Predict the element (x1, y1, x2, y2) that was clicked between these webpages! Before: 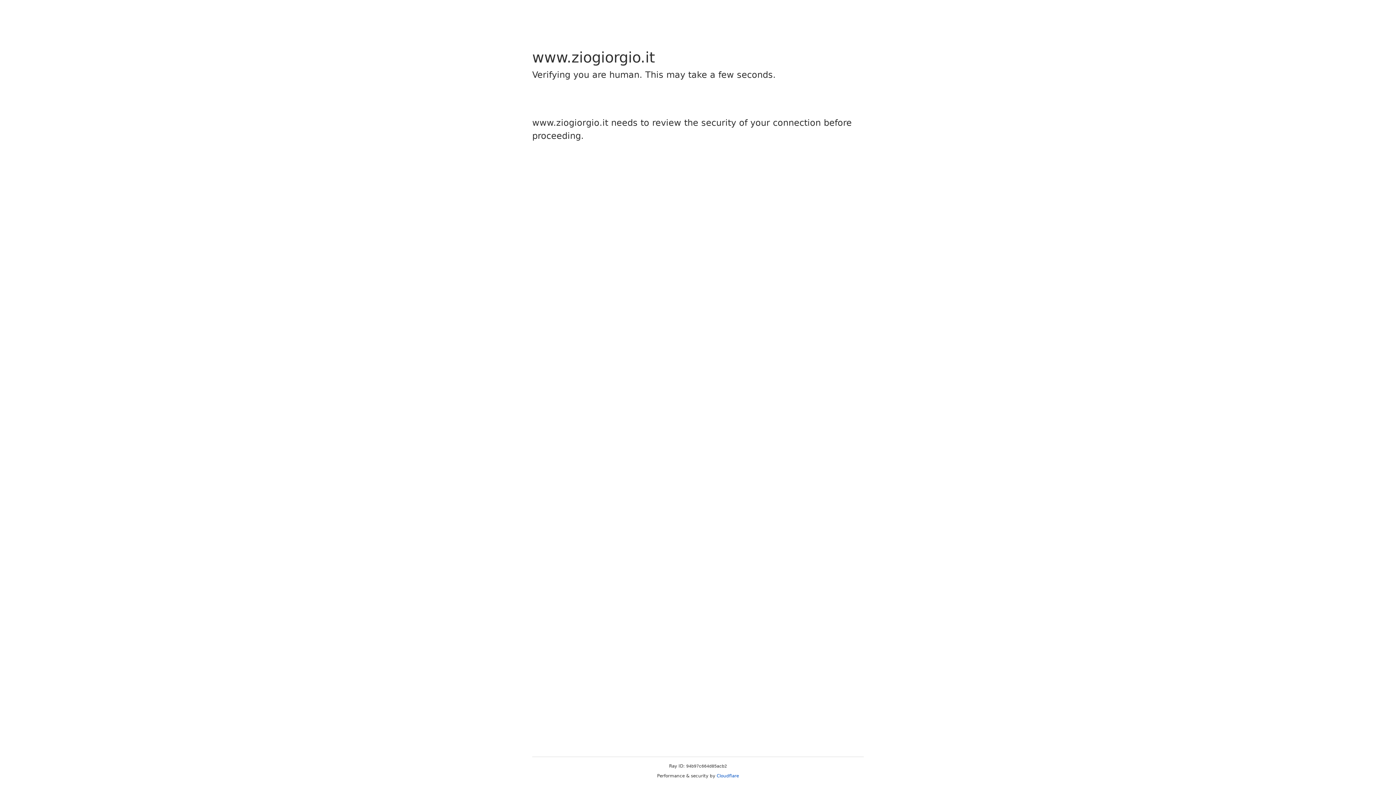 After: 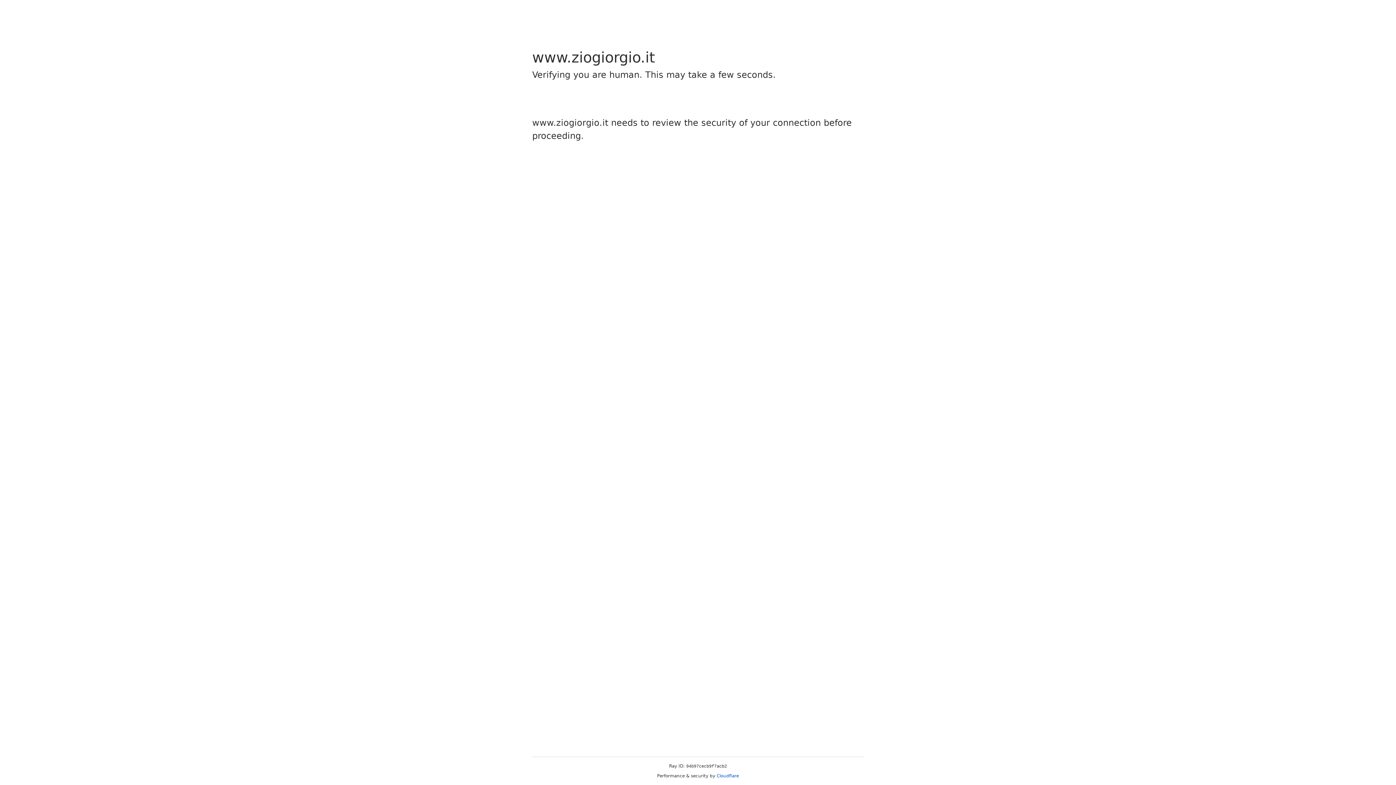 Action: bbox: (716, 773, 739, 778) label: Cloudflare